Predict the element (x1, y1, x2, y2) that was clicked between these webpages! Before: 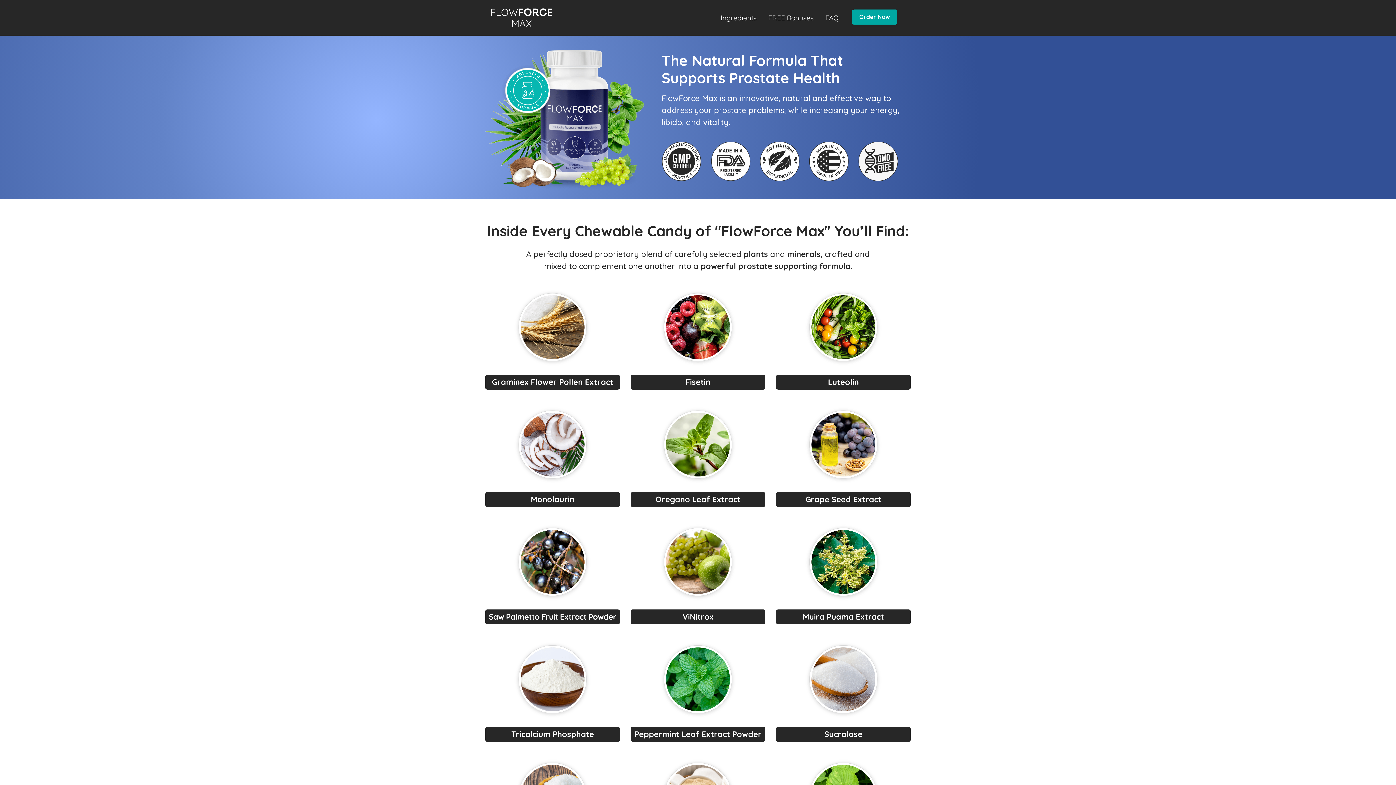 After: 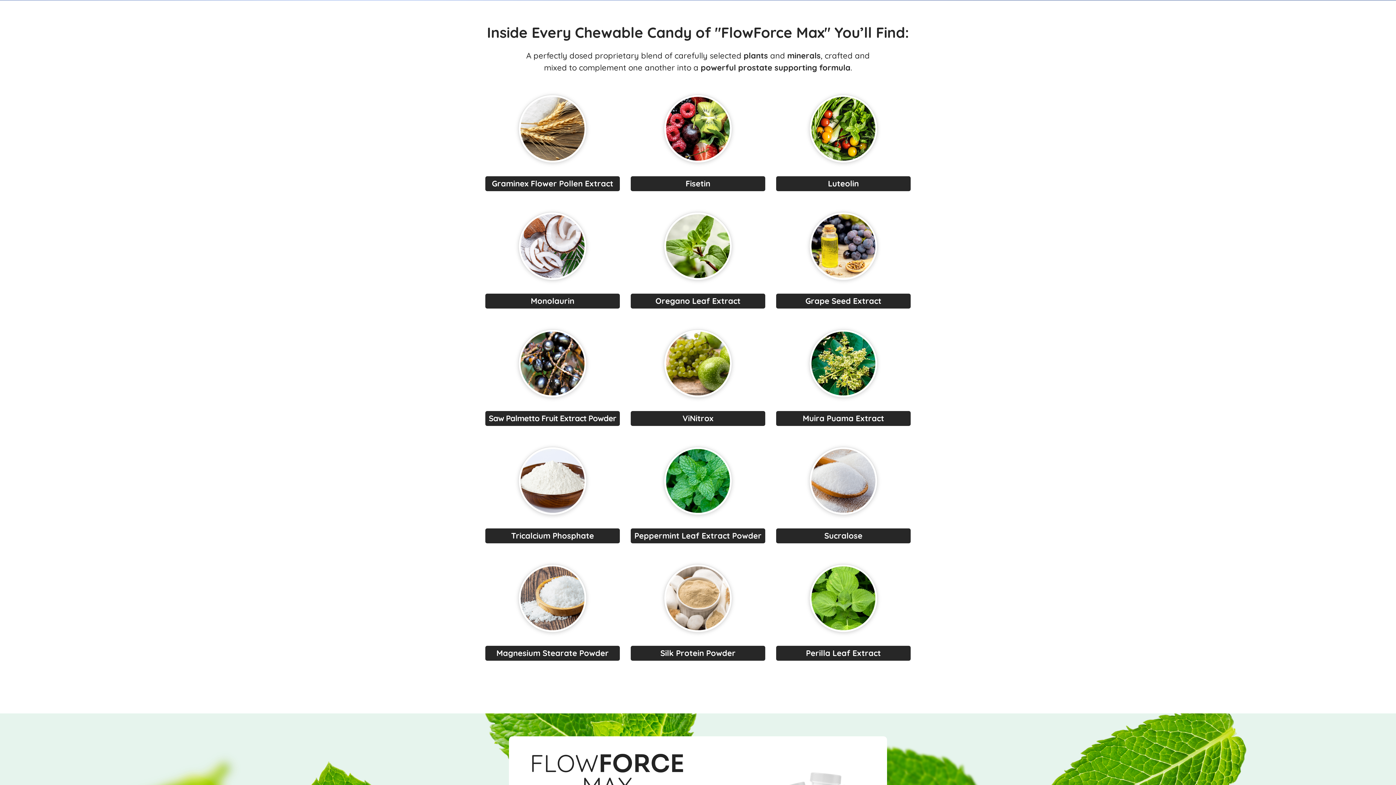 Action: bbox: (720, 13, 756, 22) label: Ingredients